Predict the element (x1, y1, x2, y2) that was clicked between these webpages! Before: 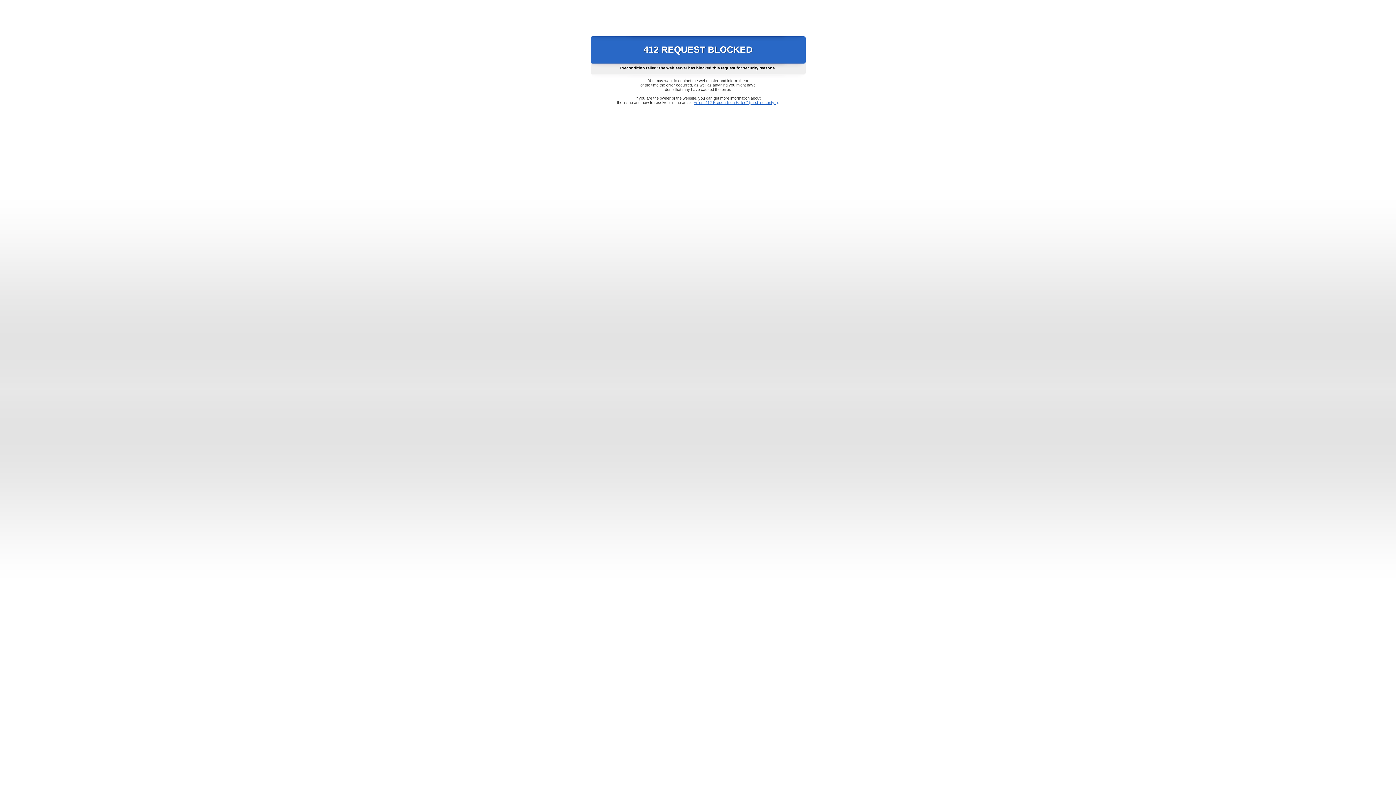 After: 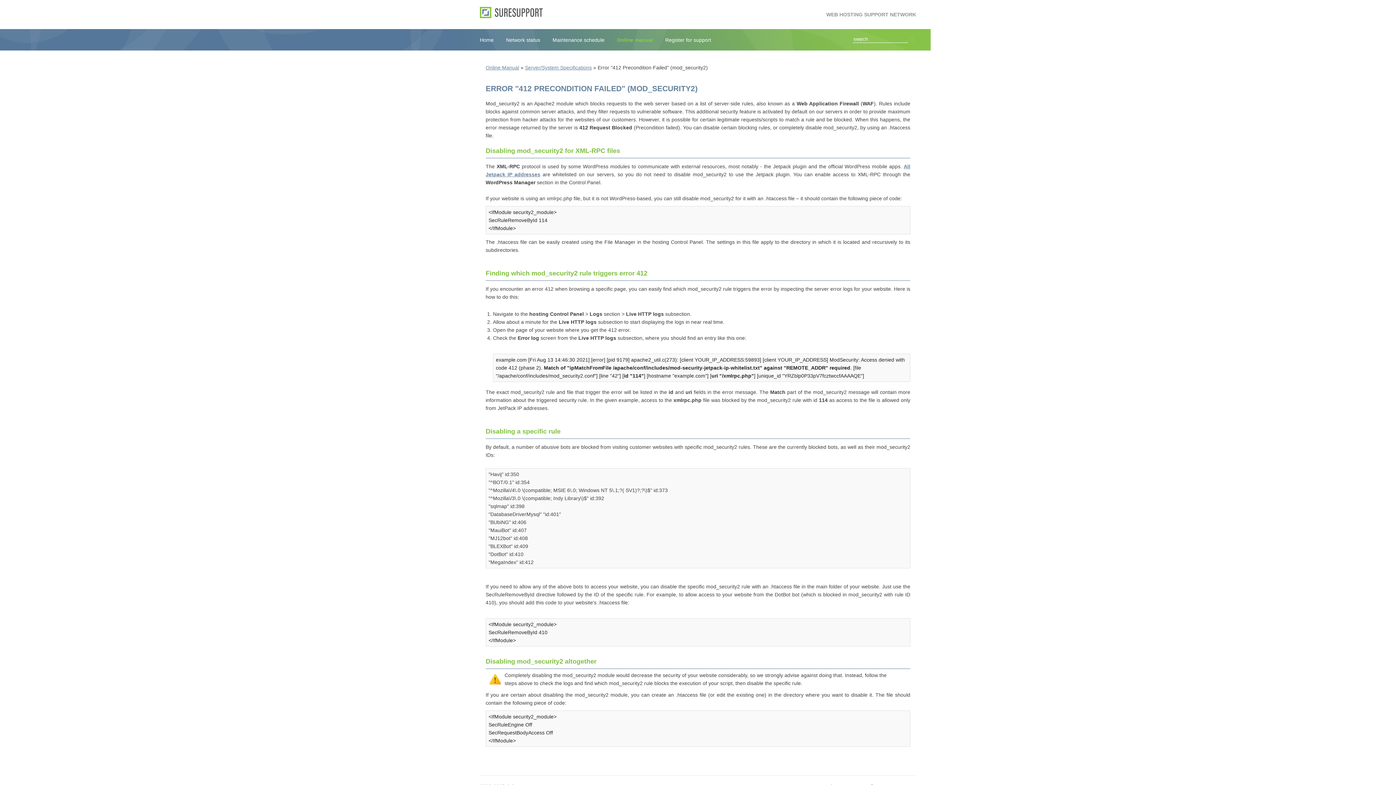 Action: label: Error "412 Precondition Failed" (mod_security2) bbox: (693, 100, 778, 104)